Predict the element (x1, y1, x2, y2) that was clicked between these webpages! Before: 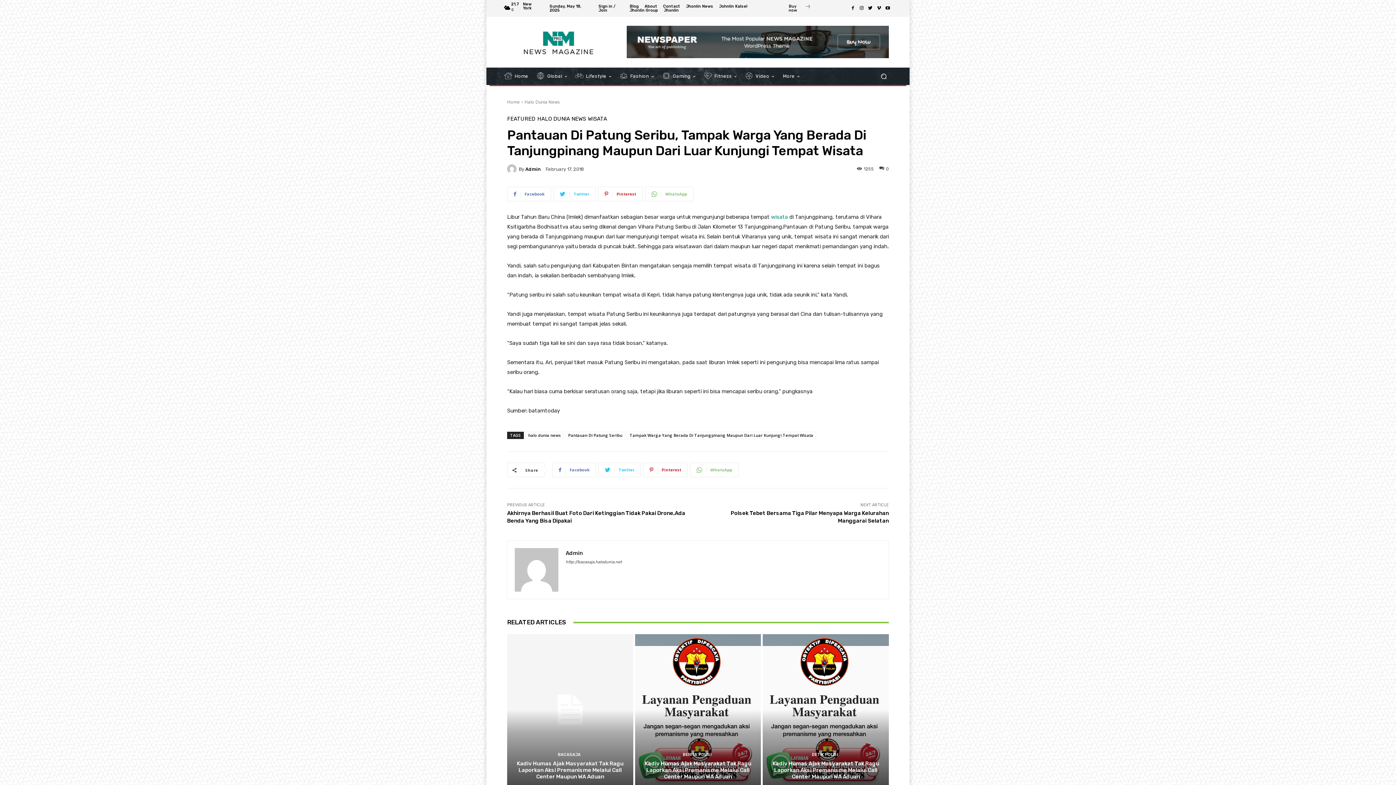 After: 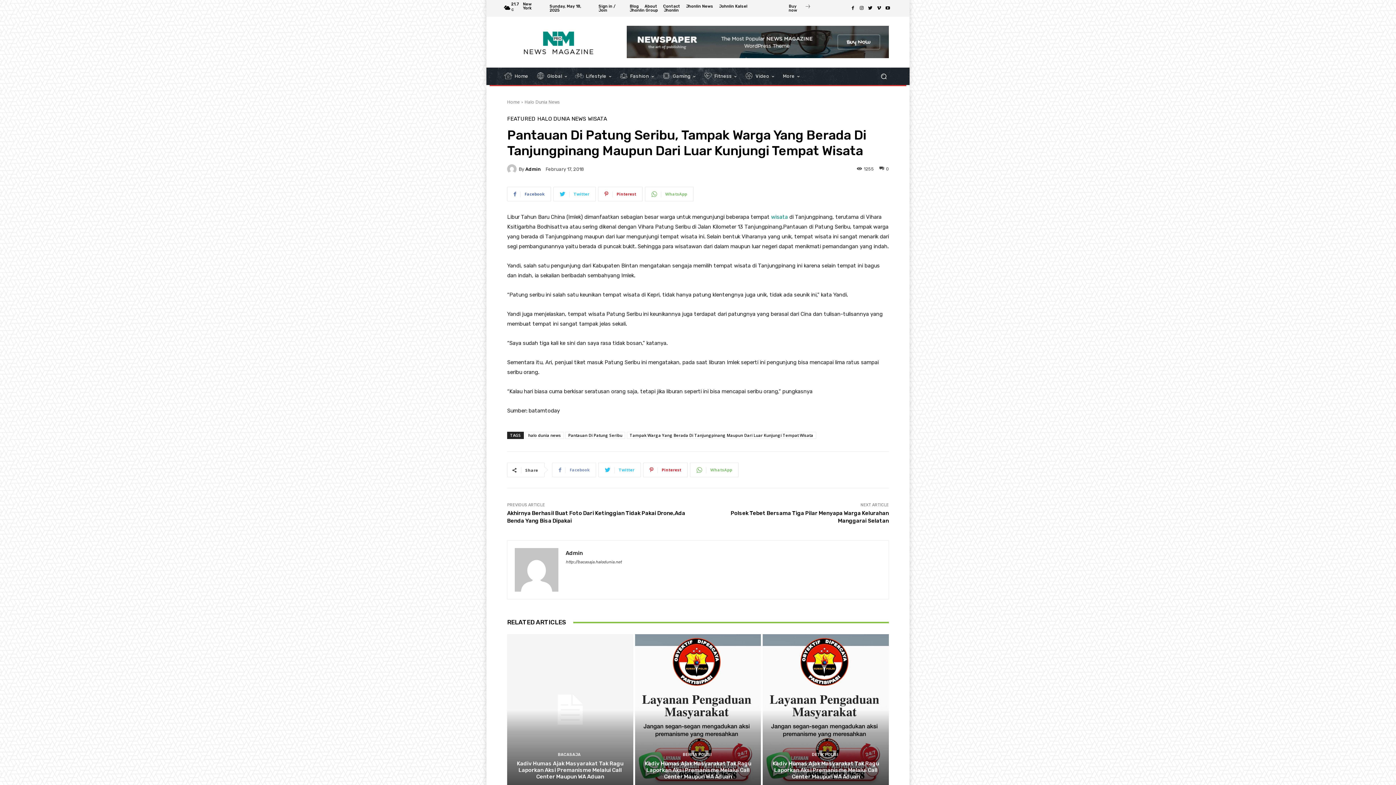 Action: label: Facebook bbox: (552, 462, 596, 477)